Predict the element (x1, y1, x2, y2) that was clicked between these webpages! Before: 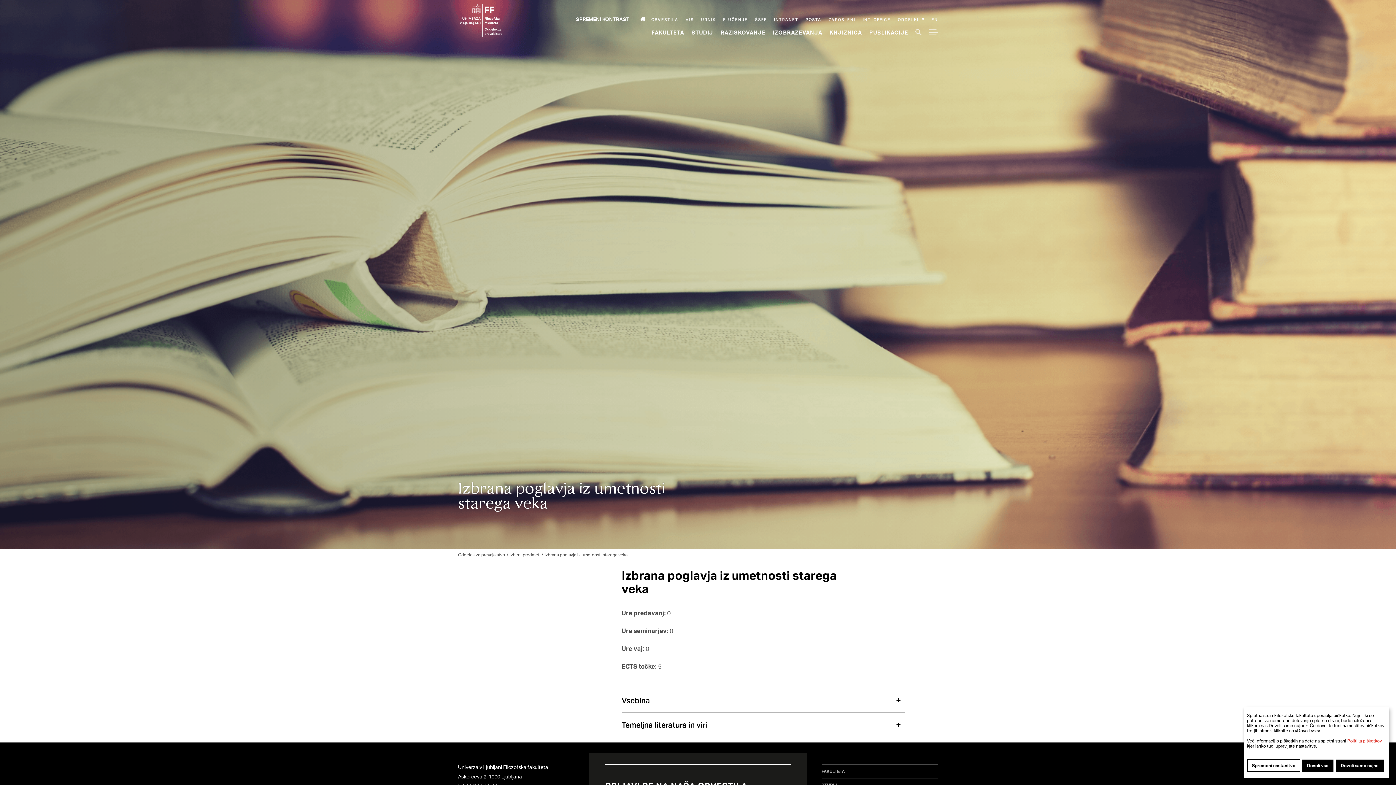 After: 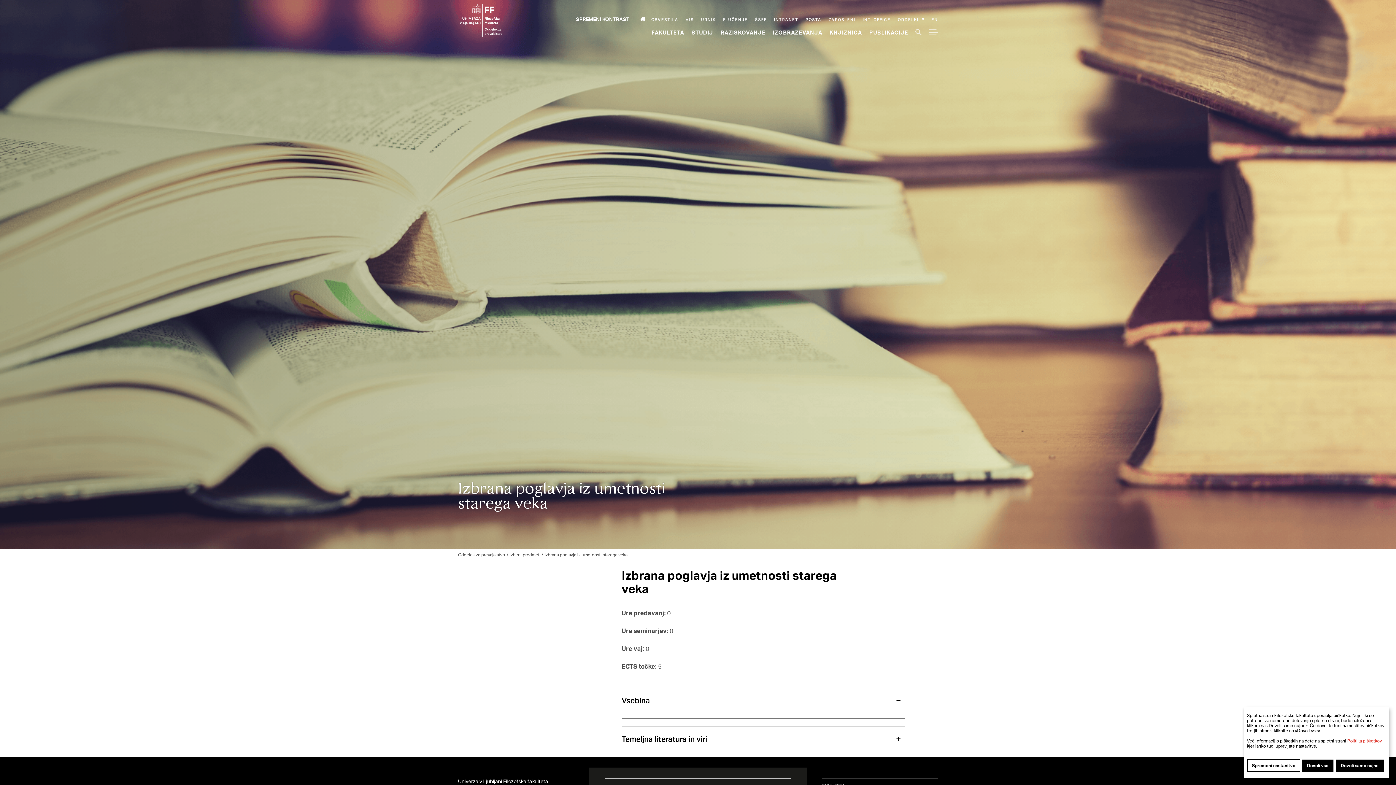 Action: label: Vsebina bbox: (621, 688, 905, 712)